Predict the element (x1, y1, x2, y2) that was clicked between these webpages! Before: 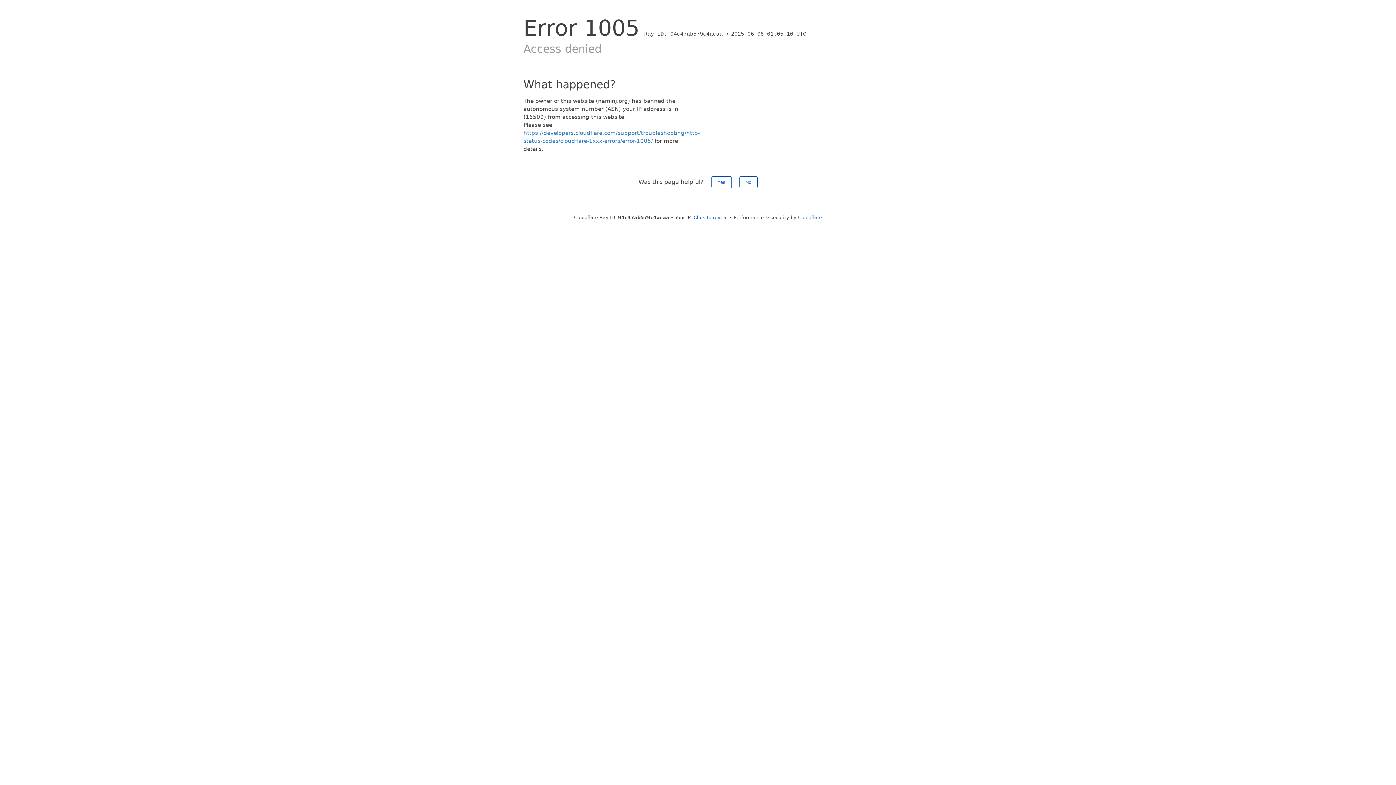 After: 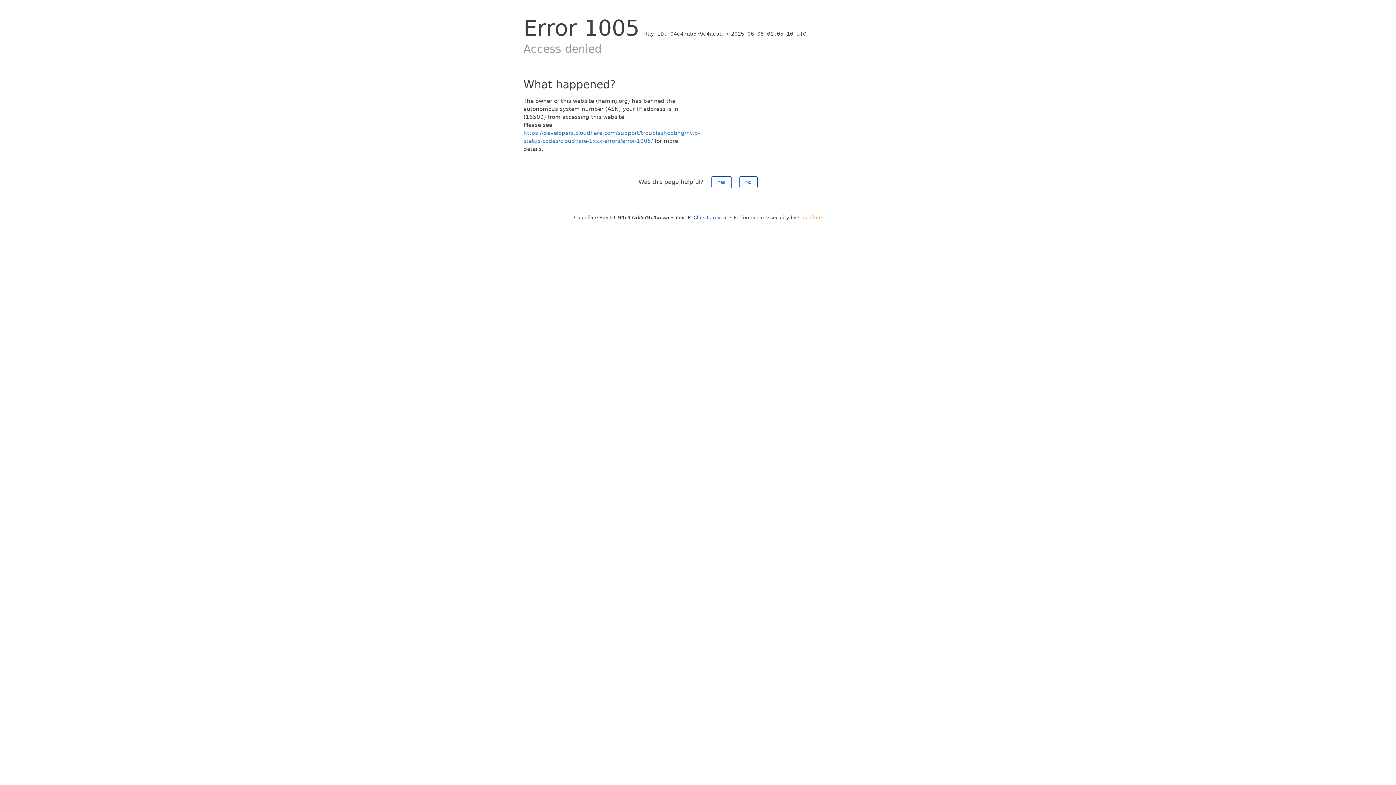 Action: bbox: (798, 214, 822, 220) label: Cloudflare